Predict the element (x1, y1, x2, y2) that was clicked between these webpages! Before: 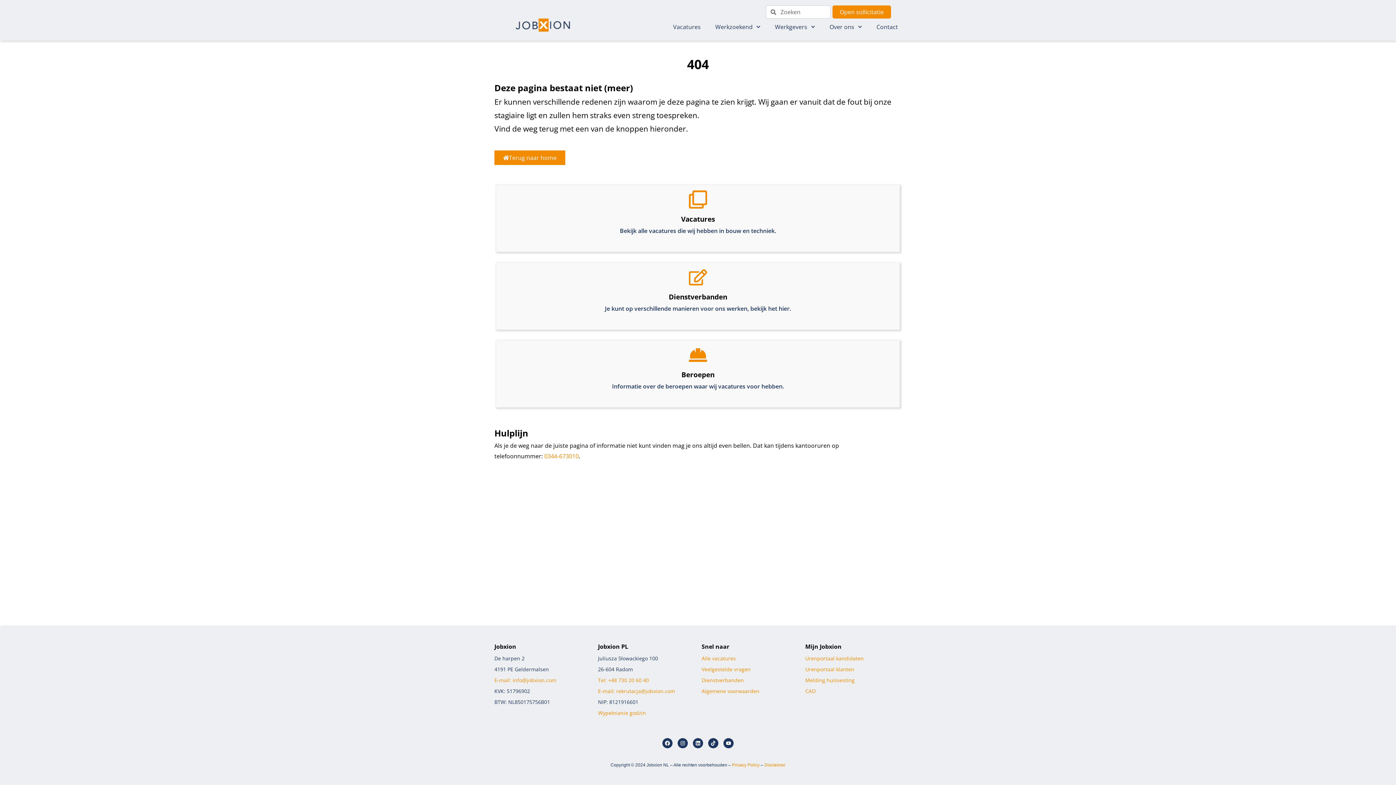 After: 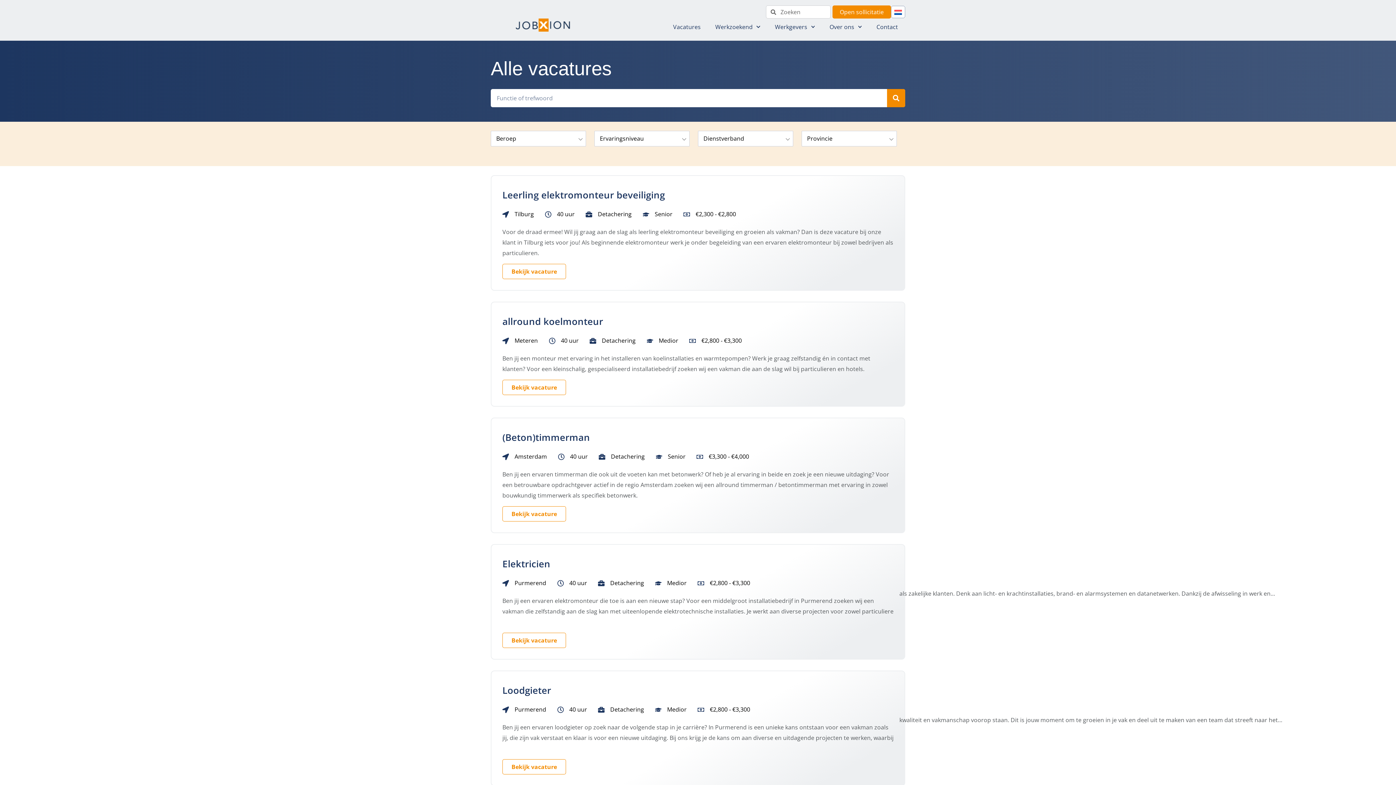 Action: label: Alle vacatures  bbox: (701, 655, 737, 662)